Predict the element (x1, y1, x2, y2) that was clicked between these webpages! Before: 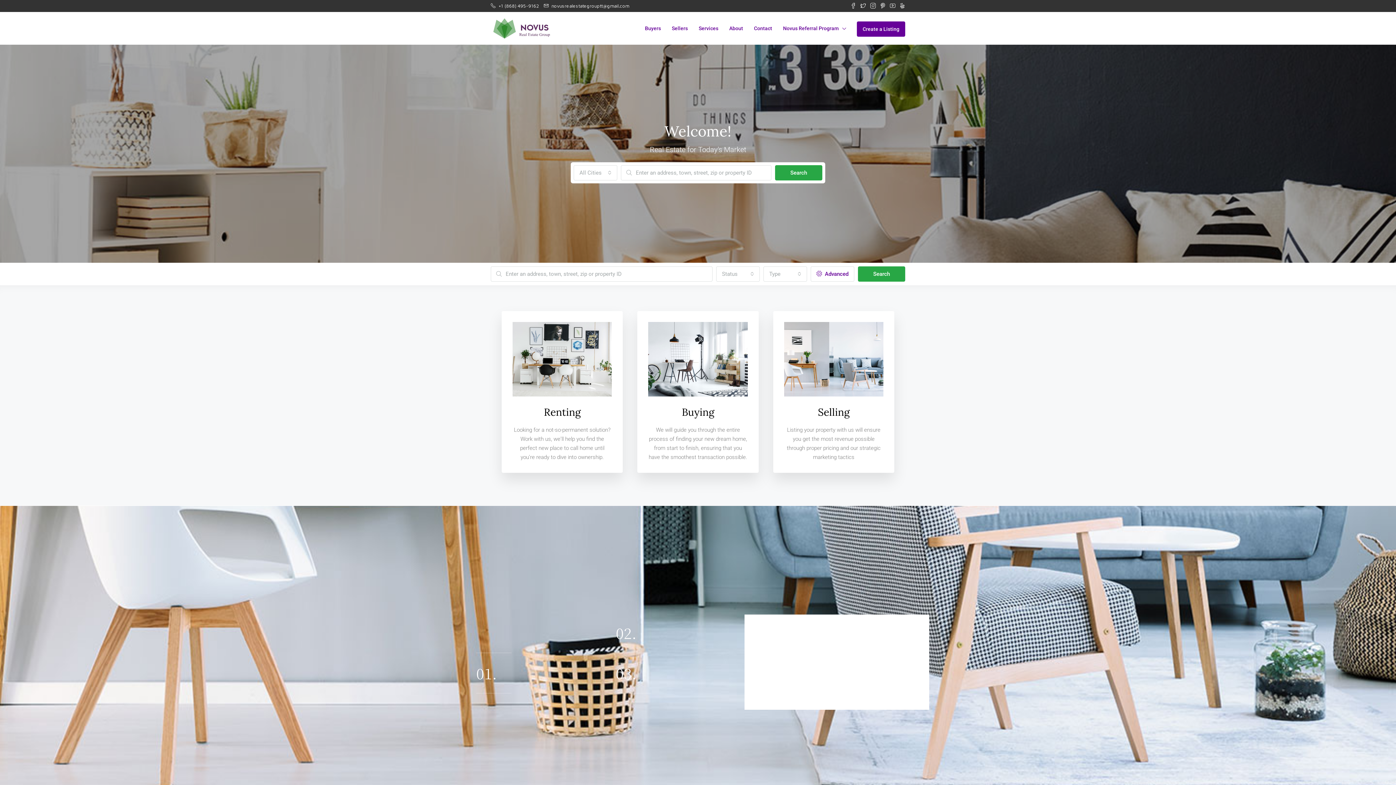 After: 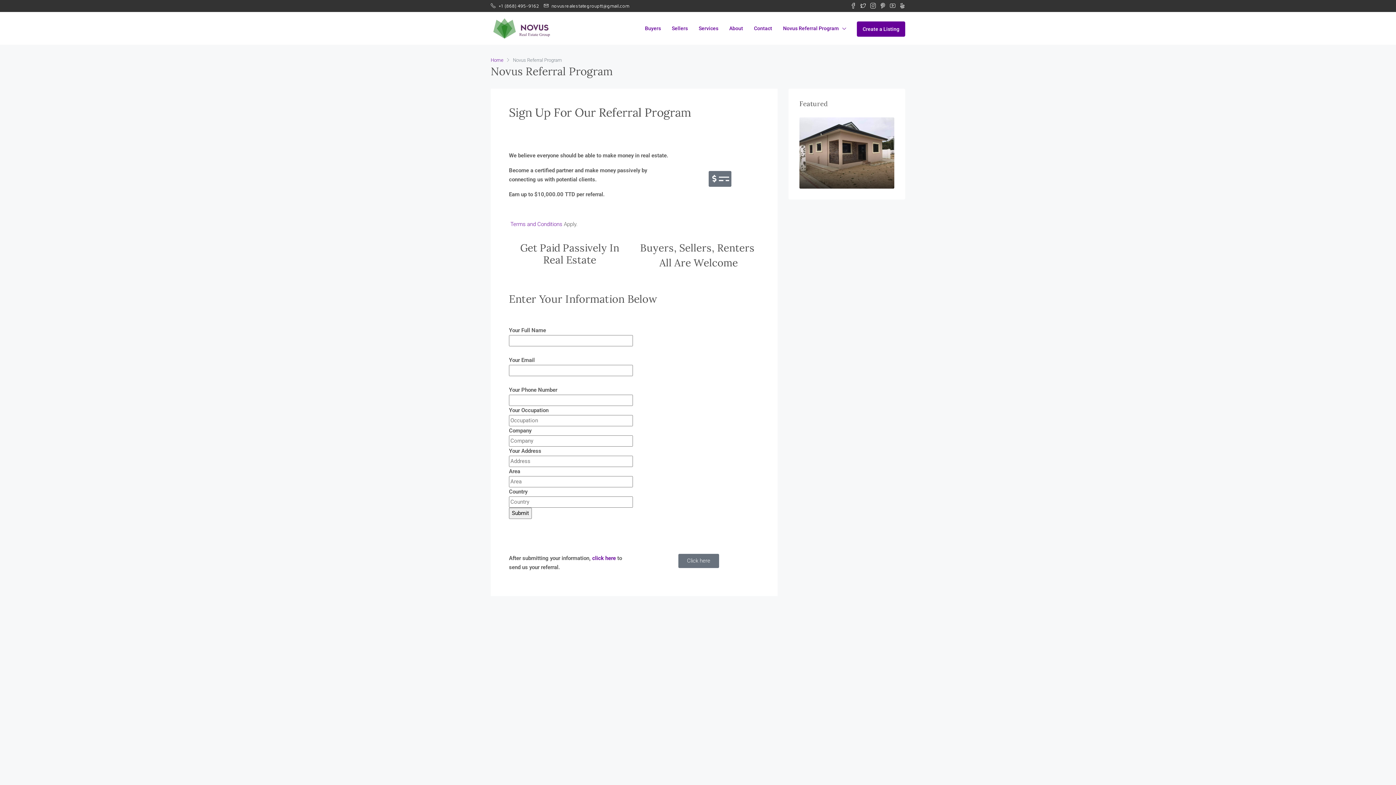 Action: bbox: (777, 12, 851, 45) label: Novus Referral Program